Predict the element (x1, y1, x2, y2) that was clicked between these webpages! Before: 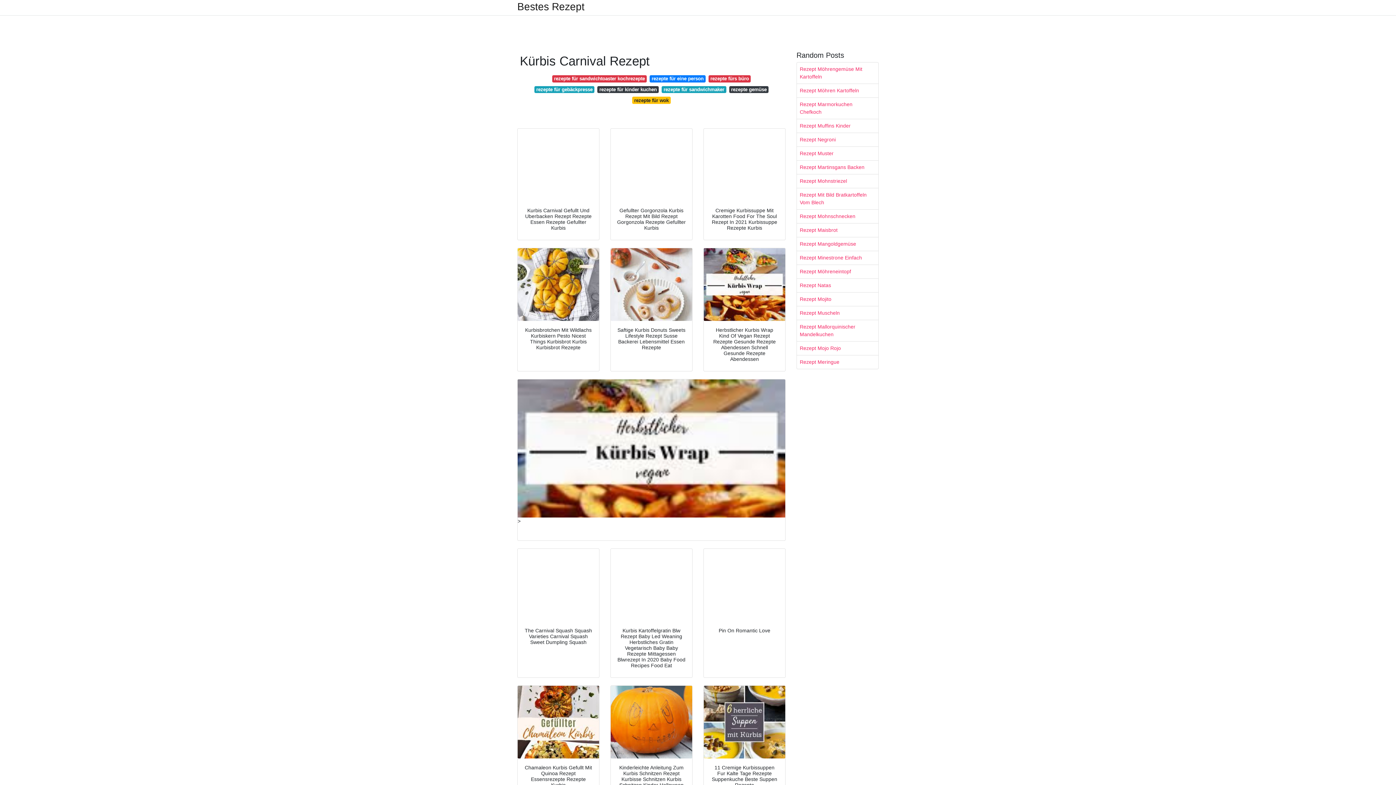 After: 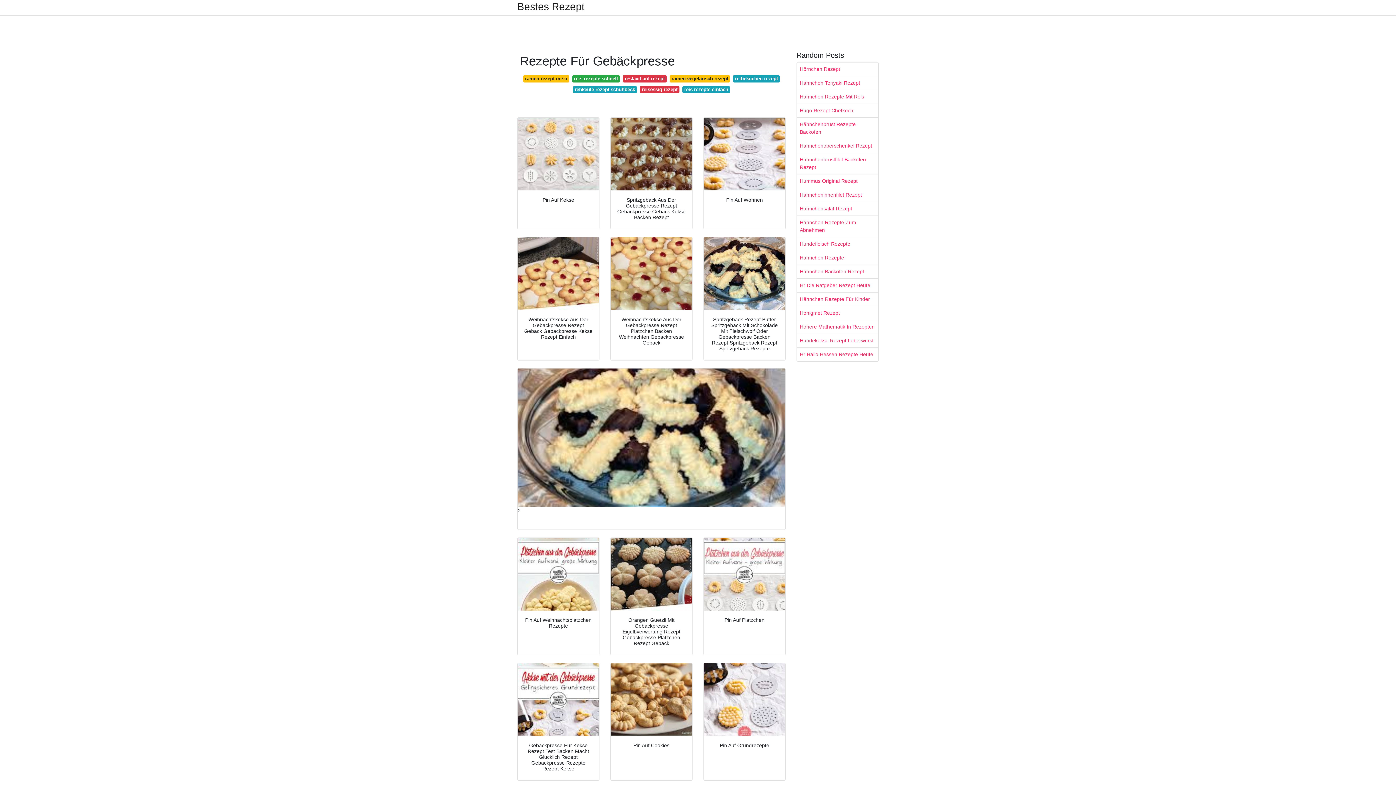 Action: label: rezepte für gebäckpresse bbox: (534, 86, 594, 93)